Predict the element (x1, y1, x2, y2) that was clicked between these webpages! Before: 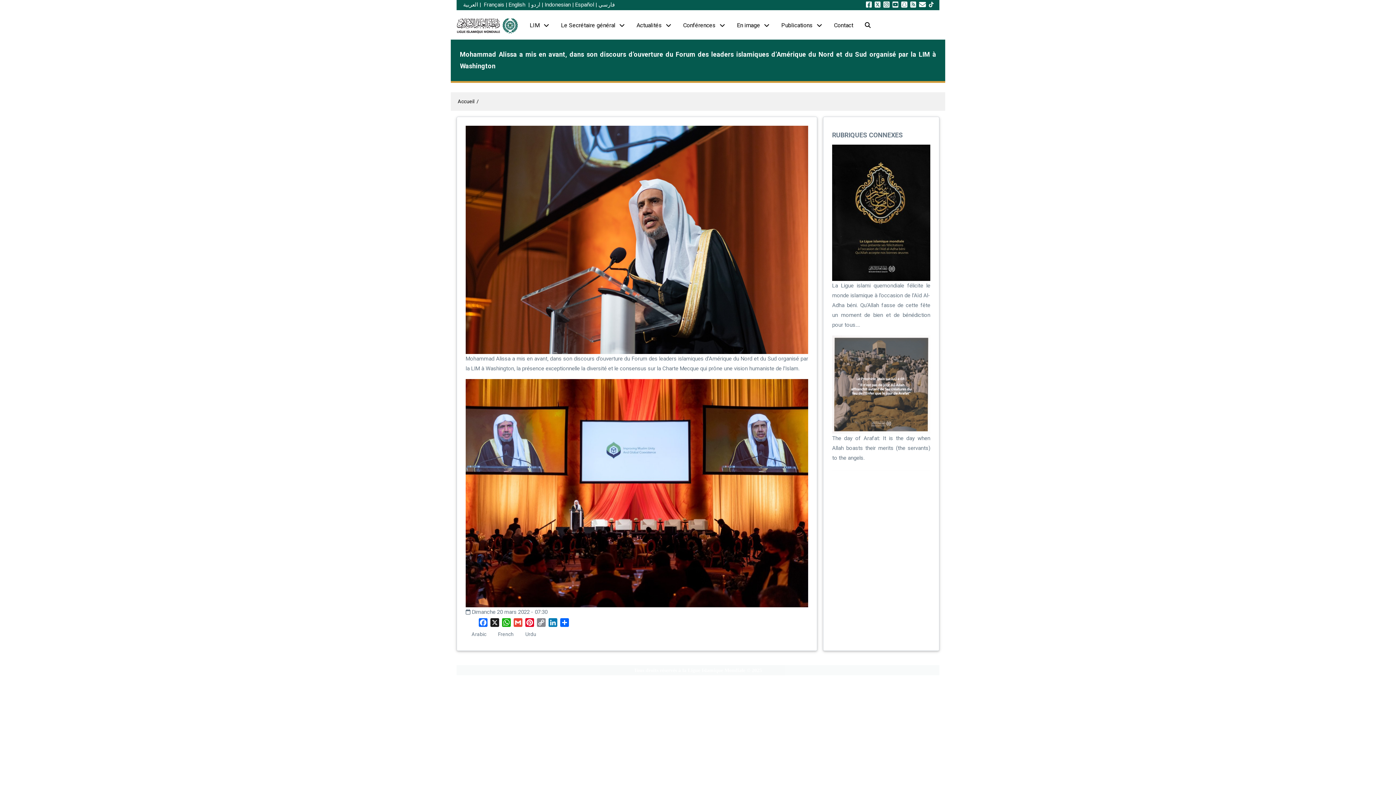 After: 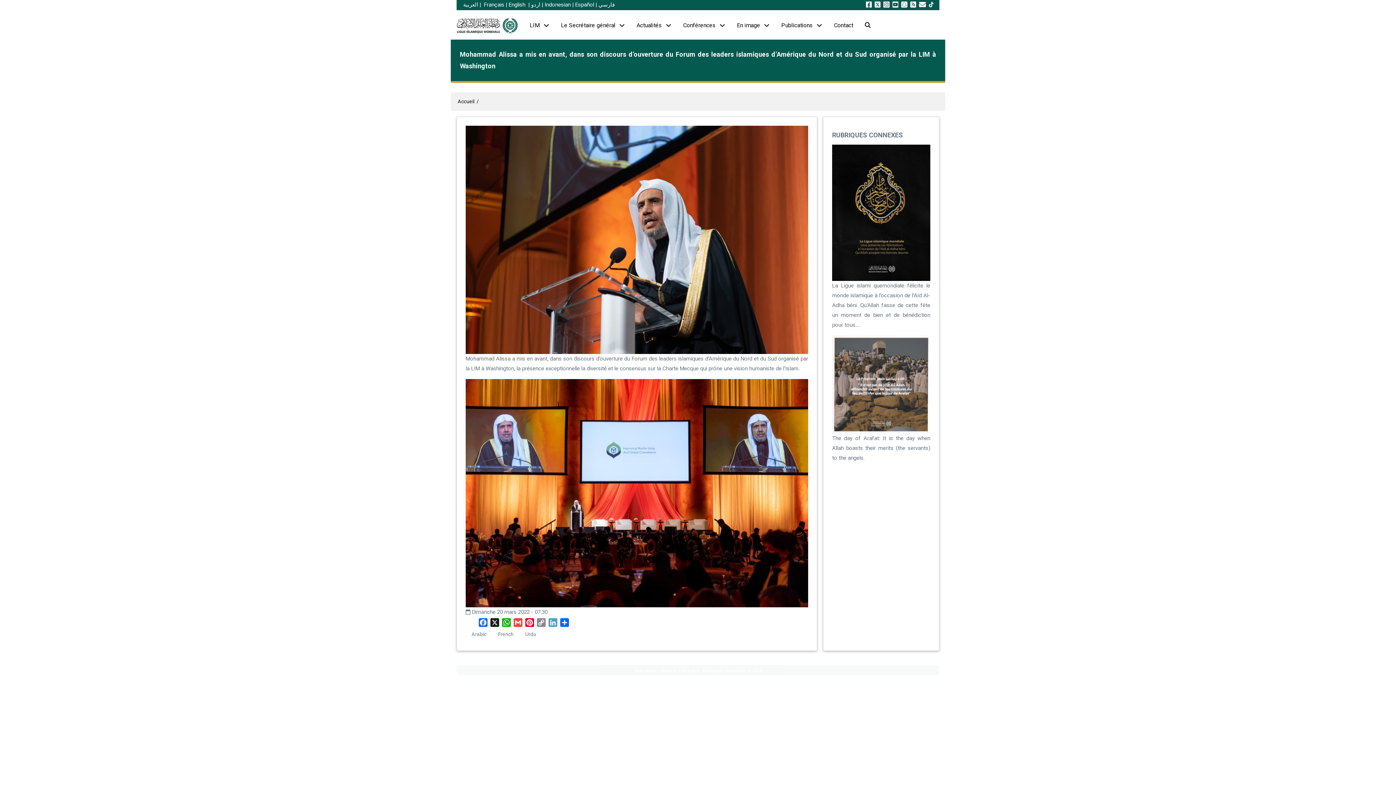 Action: bbox: (547, 618, 558, 627) label: LinkedIn